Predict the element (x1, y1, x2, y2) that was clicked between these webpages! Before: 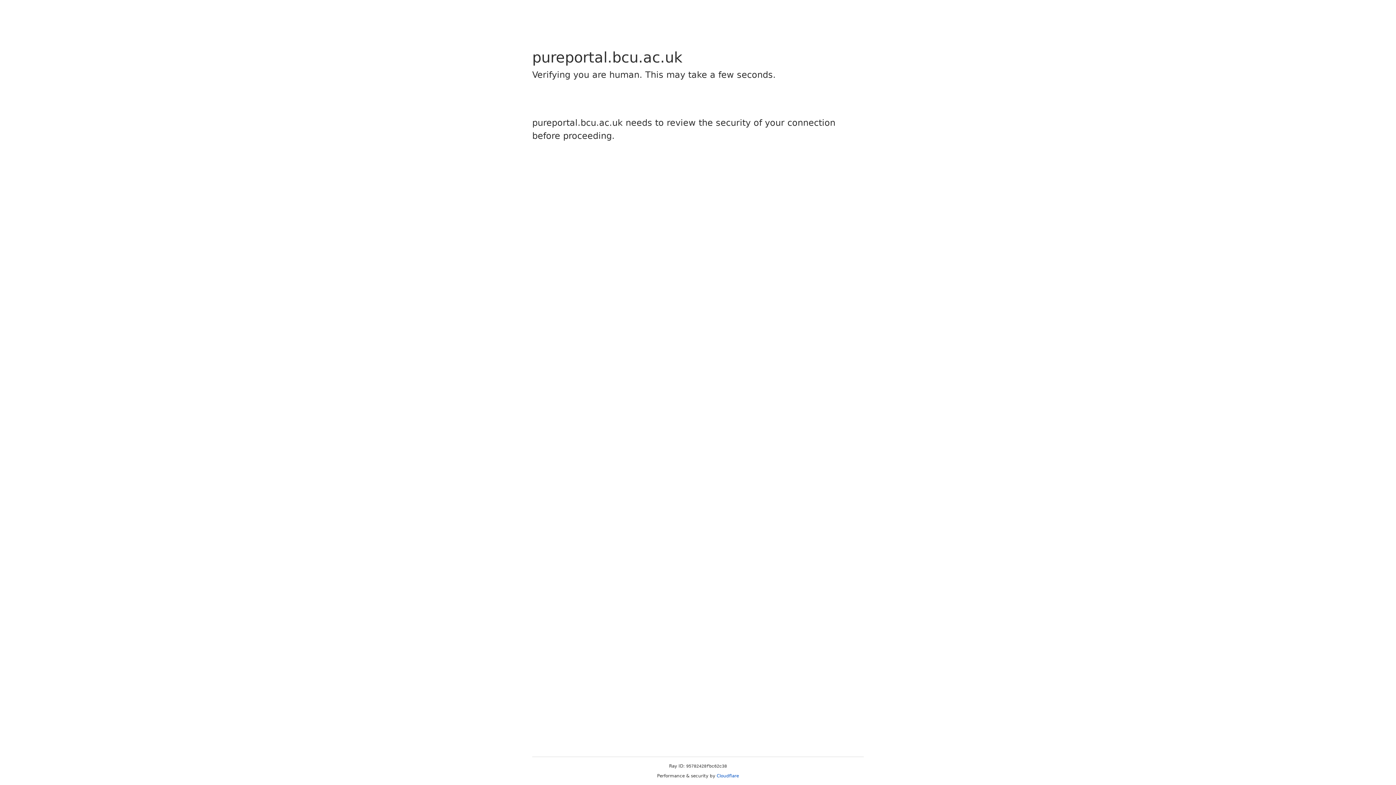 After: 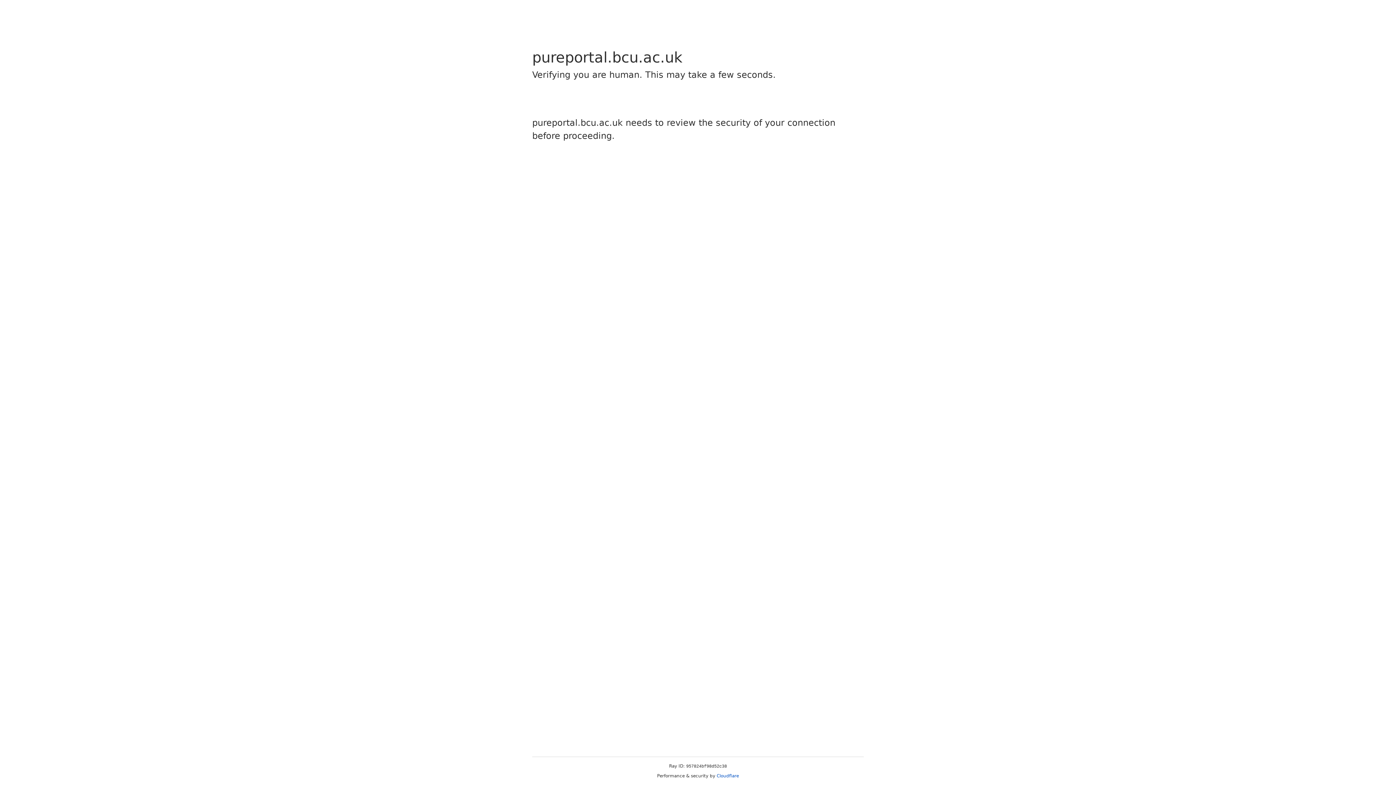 Action: bbox: (716, 773, 739, 778) label: Cloudflare